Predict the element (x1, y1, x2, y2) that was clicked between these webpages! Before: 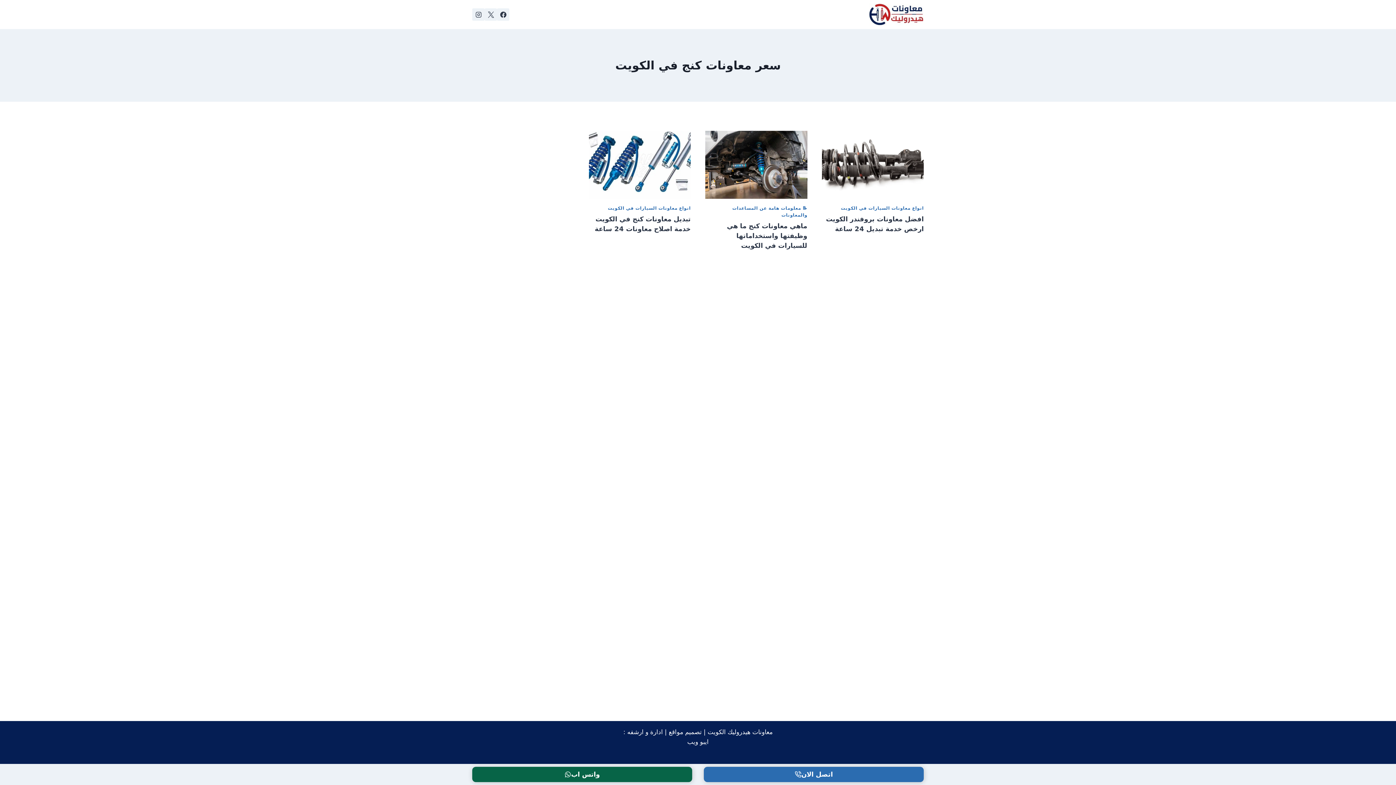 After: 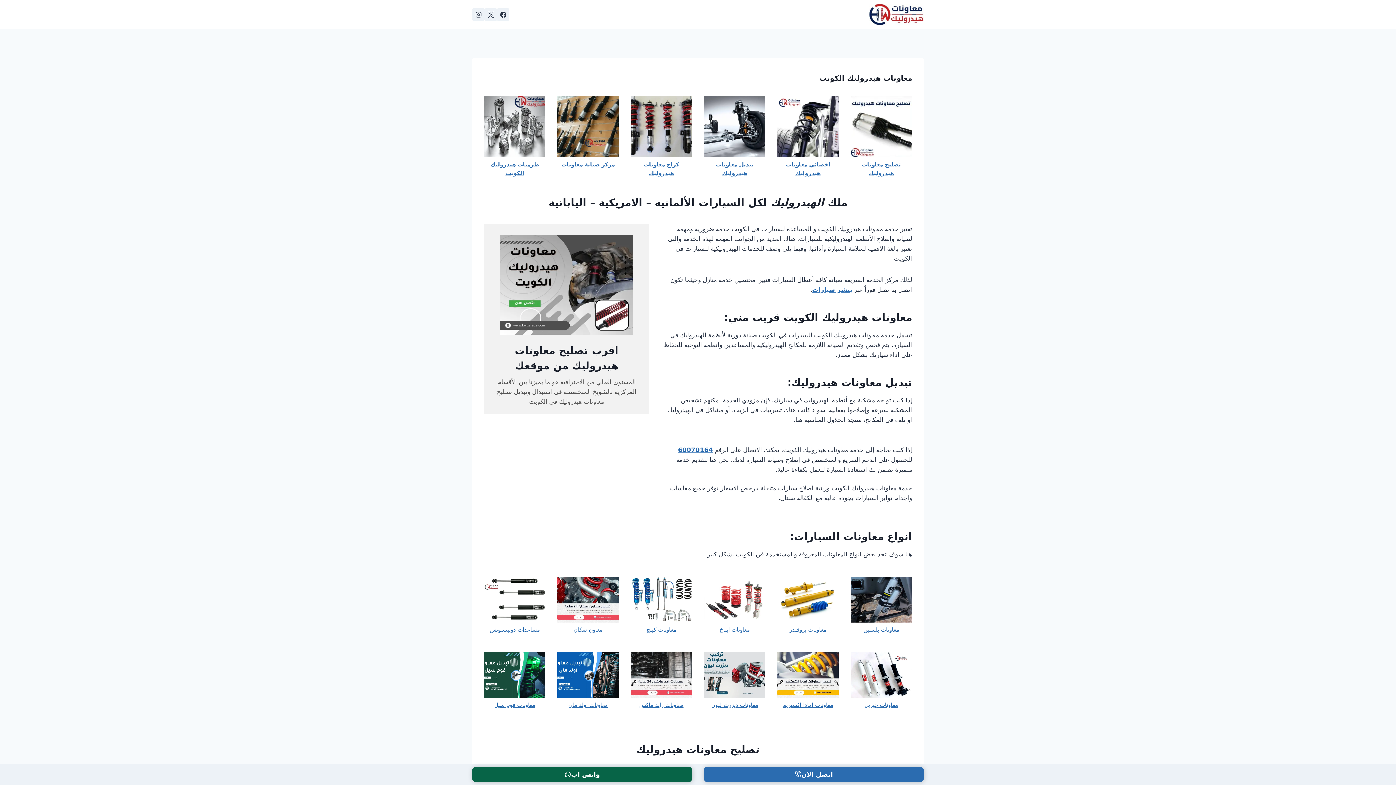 Action: bbox: (869, 3, 924, 25)